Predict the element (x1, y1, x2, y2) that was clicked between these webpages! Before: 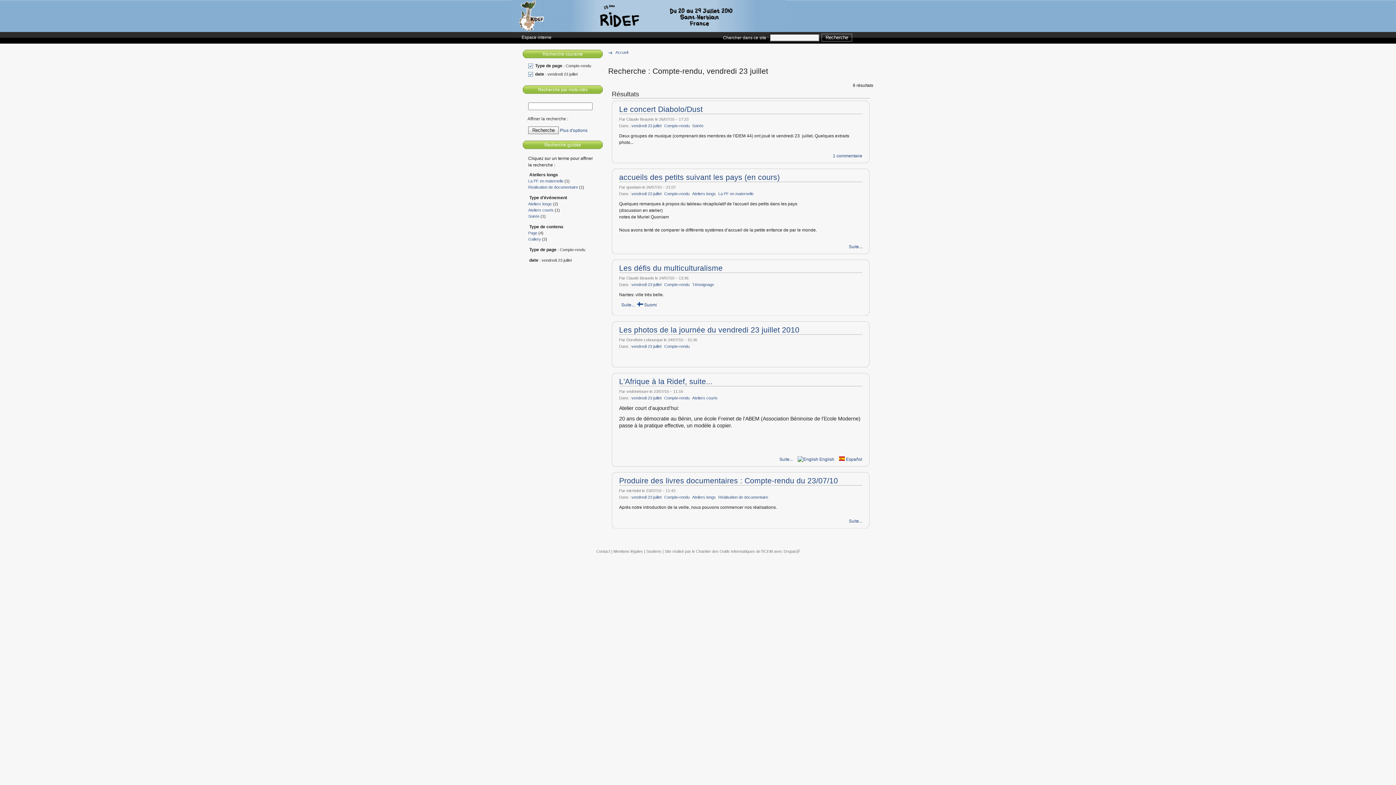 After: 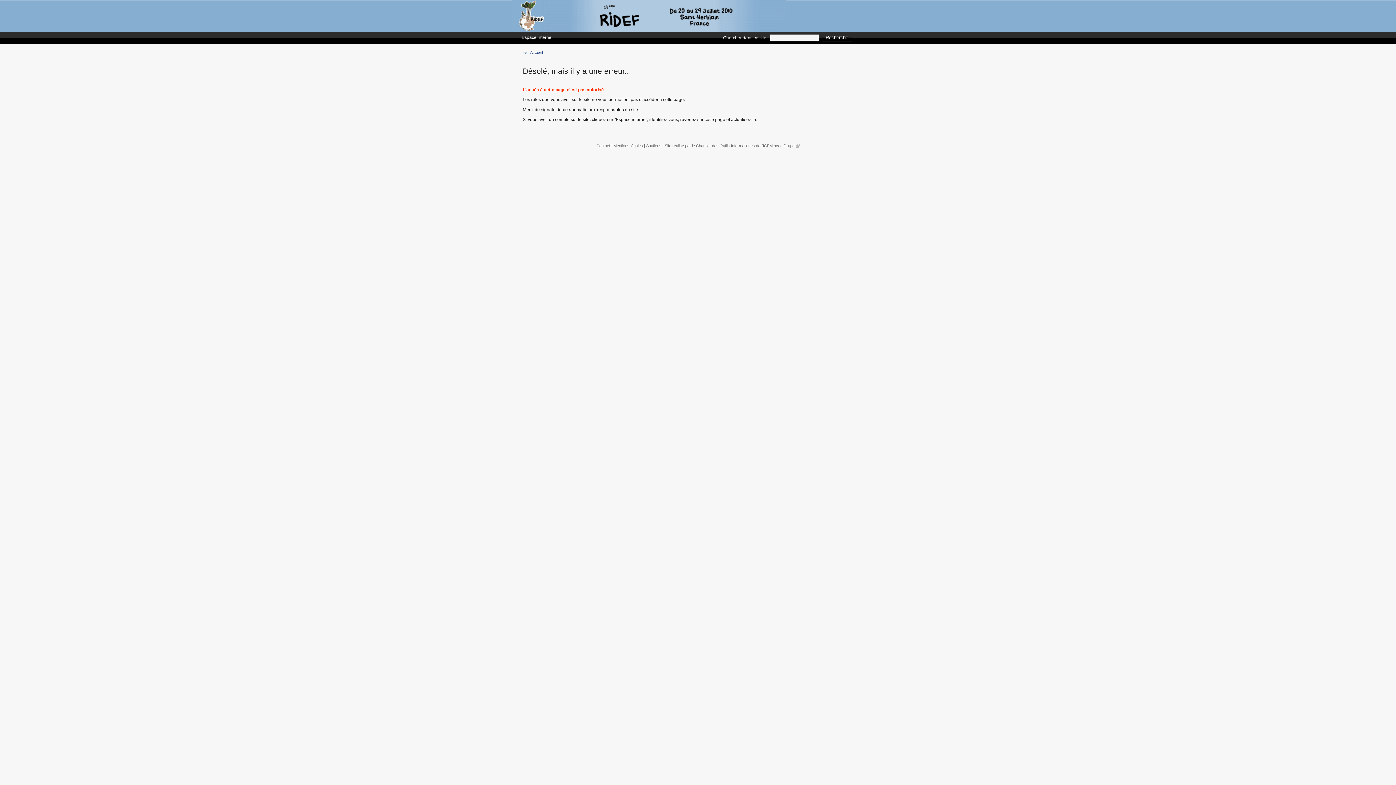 Action: bbox: (613, 549, 643, 553) label: Mentions légales